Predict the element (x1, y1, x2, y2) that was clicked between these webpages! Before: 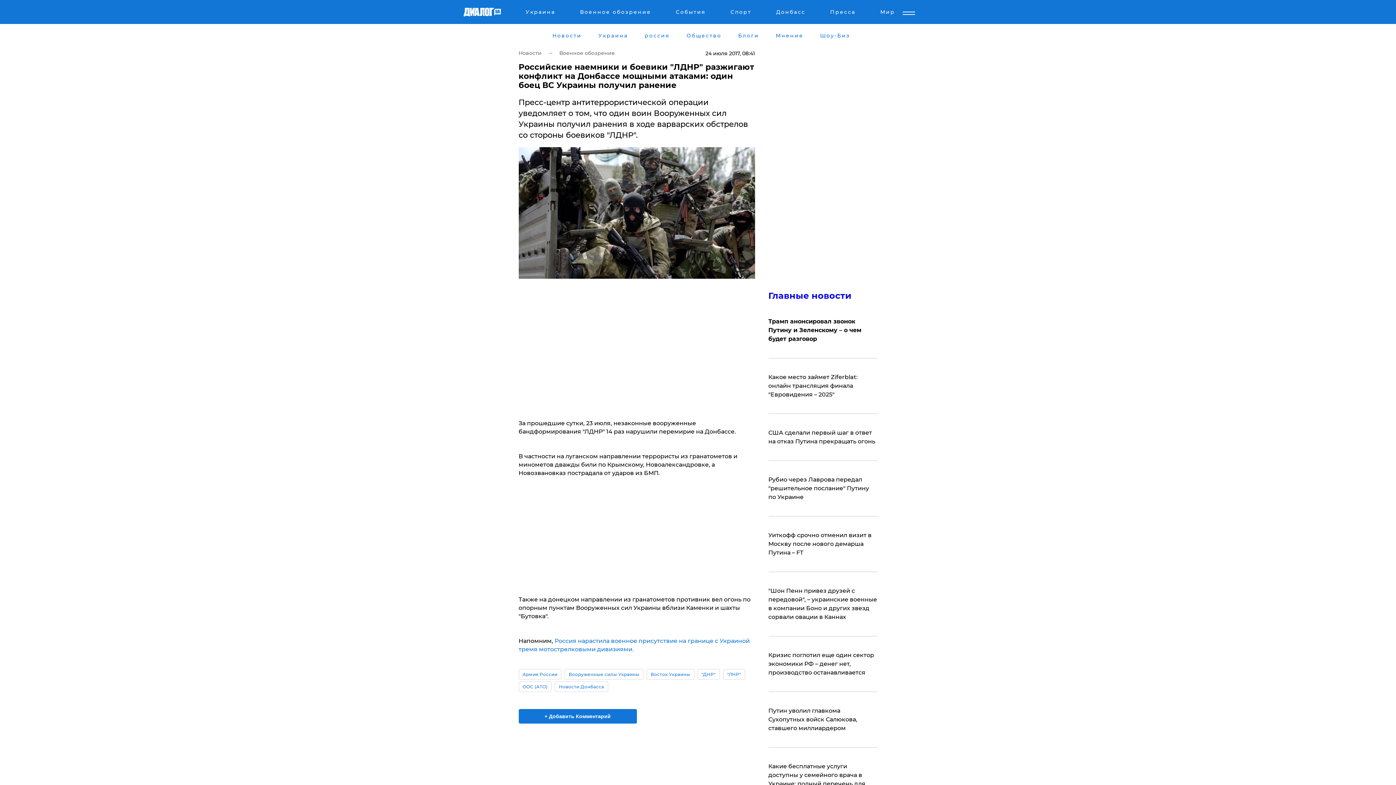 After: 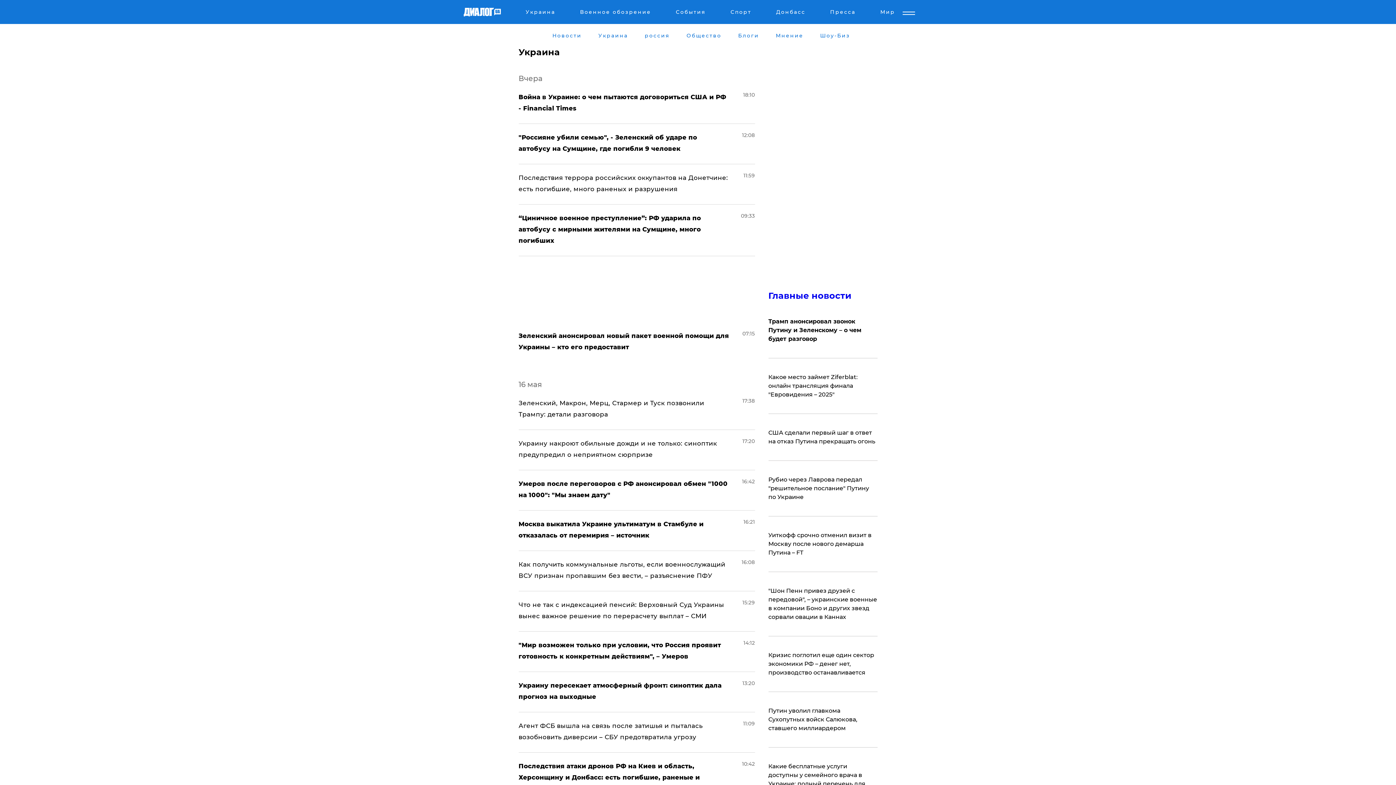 Action: label: Украина bbox: (597, 32, 629, 38)